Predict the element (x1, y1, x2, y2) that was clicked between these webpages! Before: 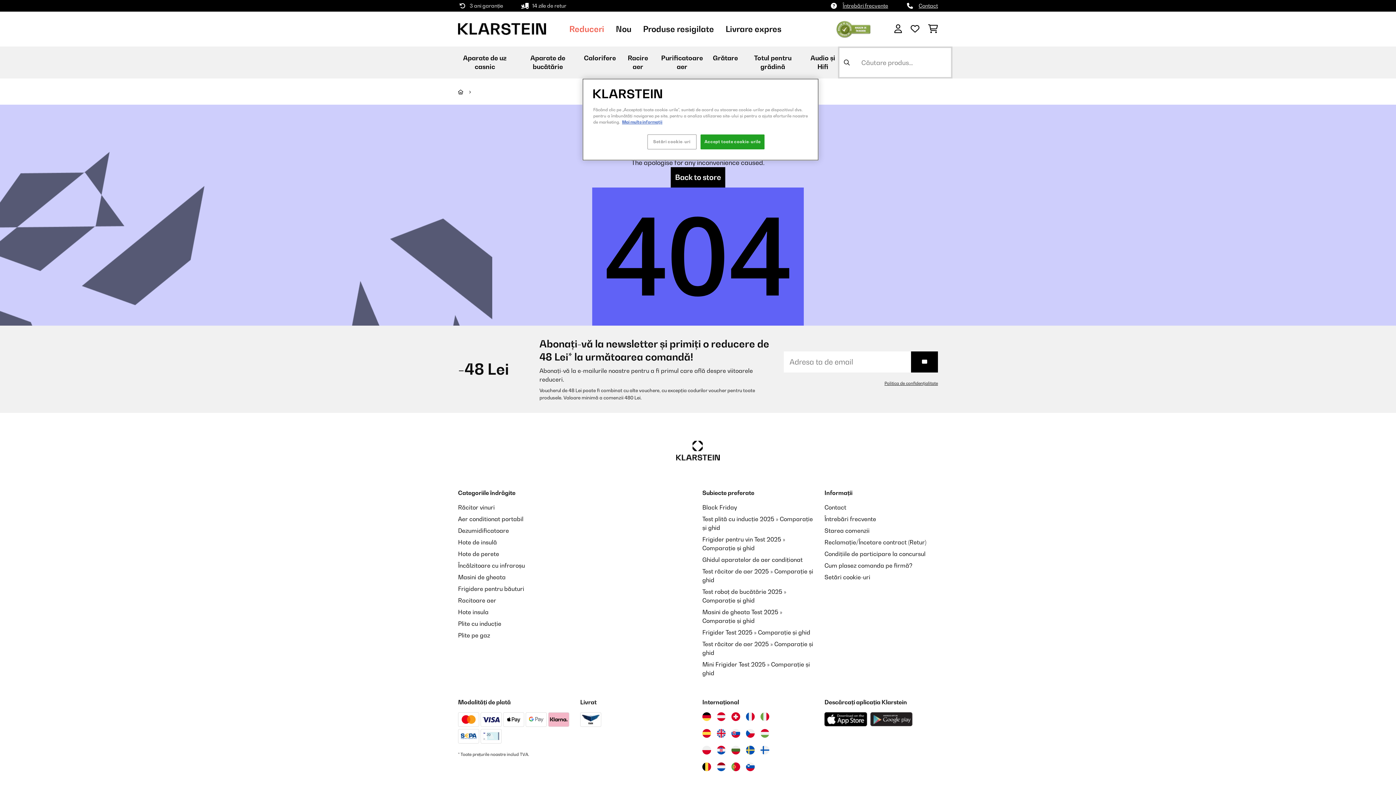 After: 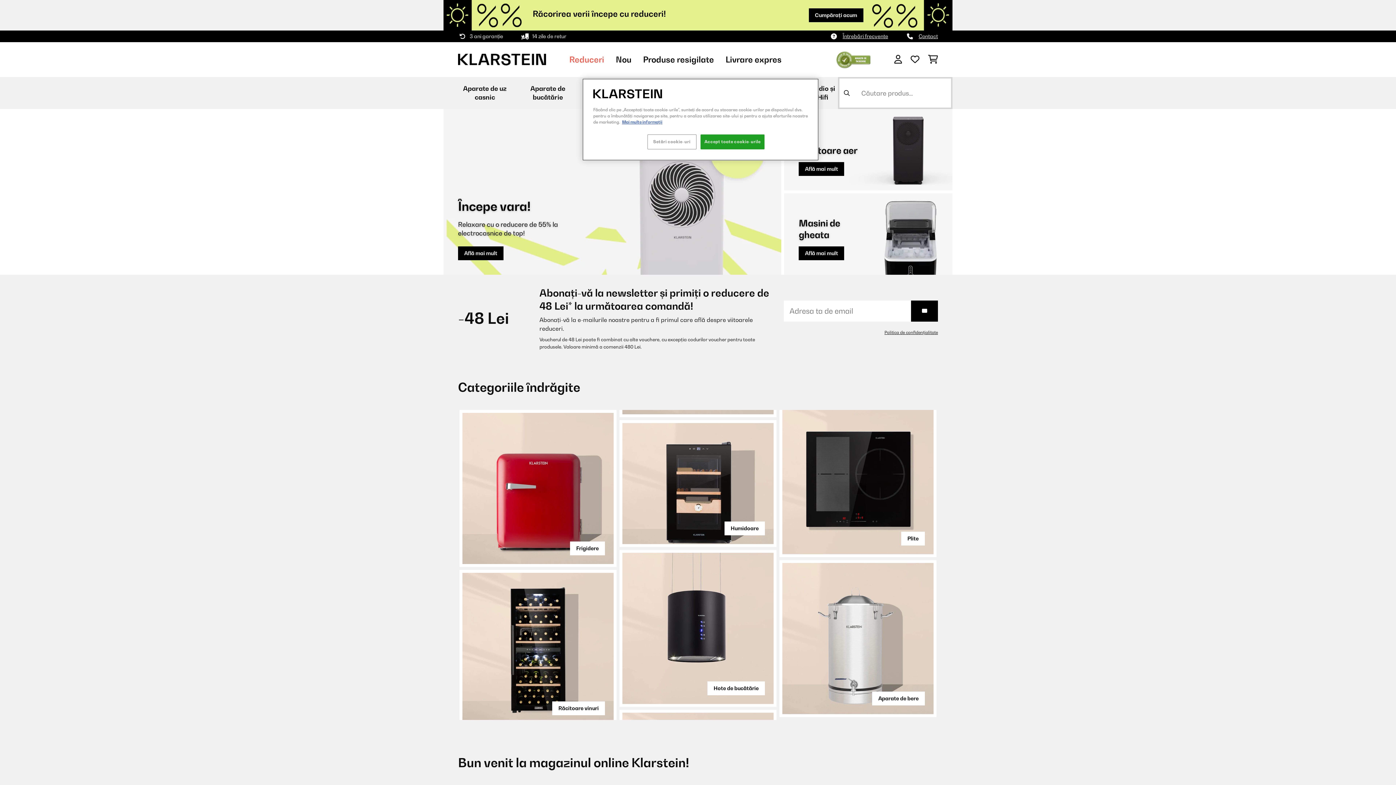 Action: bbox: (676, 429, 720, 472)